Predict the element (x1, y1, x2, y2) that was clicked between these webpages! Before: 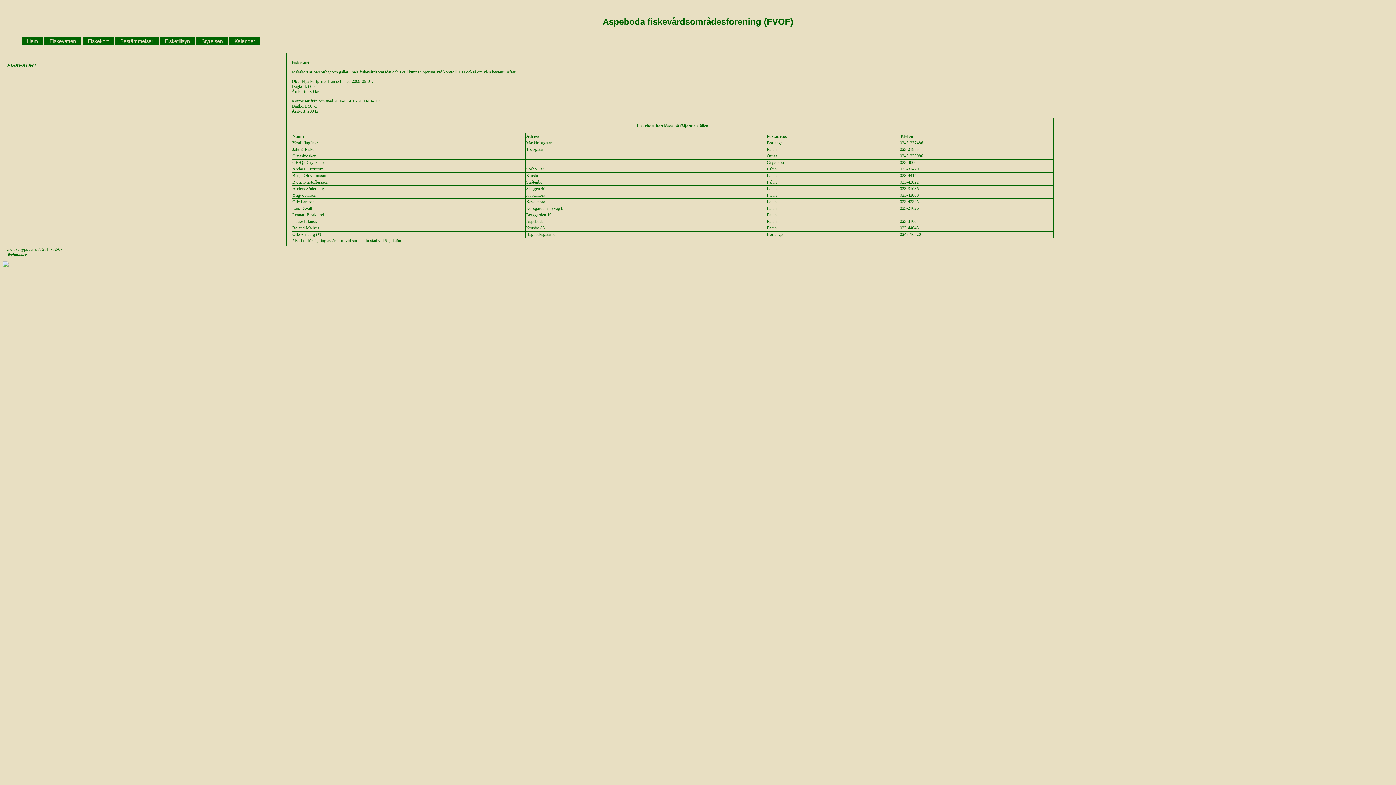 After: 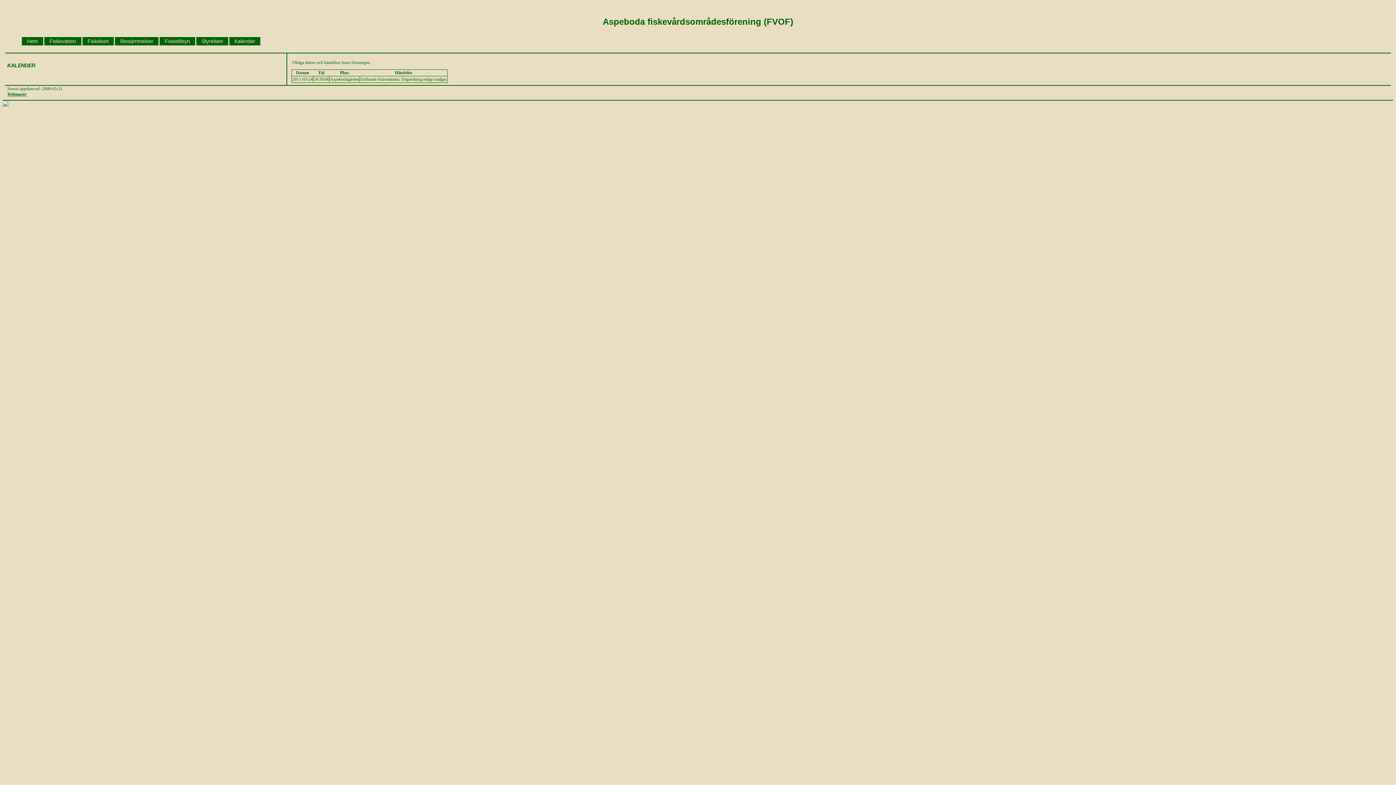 Action: bbox: (229, 36, 260, 45) label: Kalender